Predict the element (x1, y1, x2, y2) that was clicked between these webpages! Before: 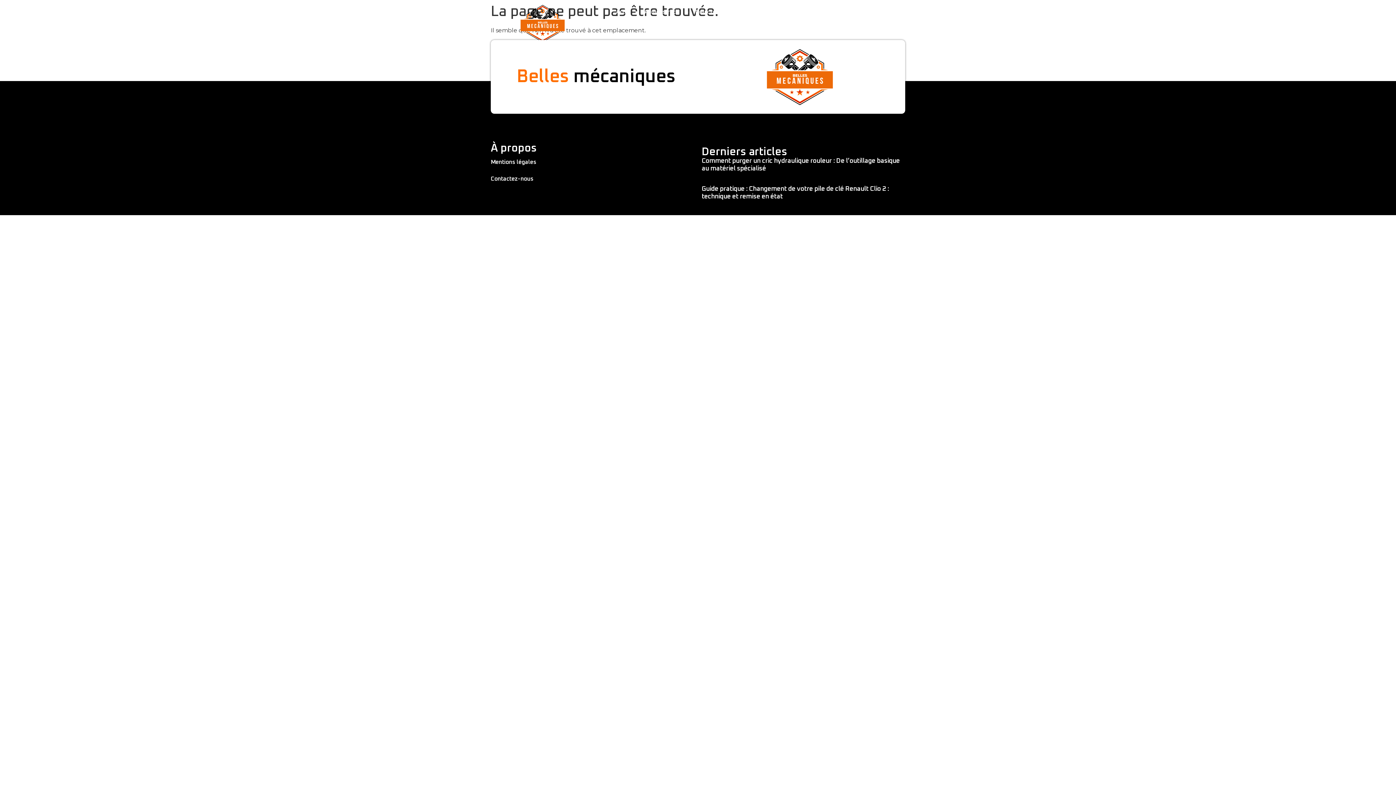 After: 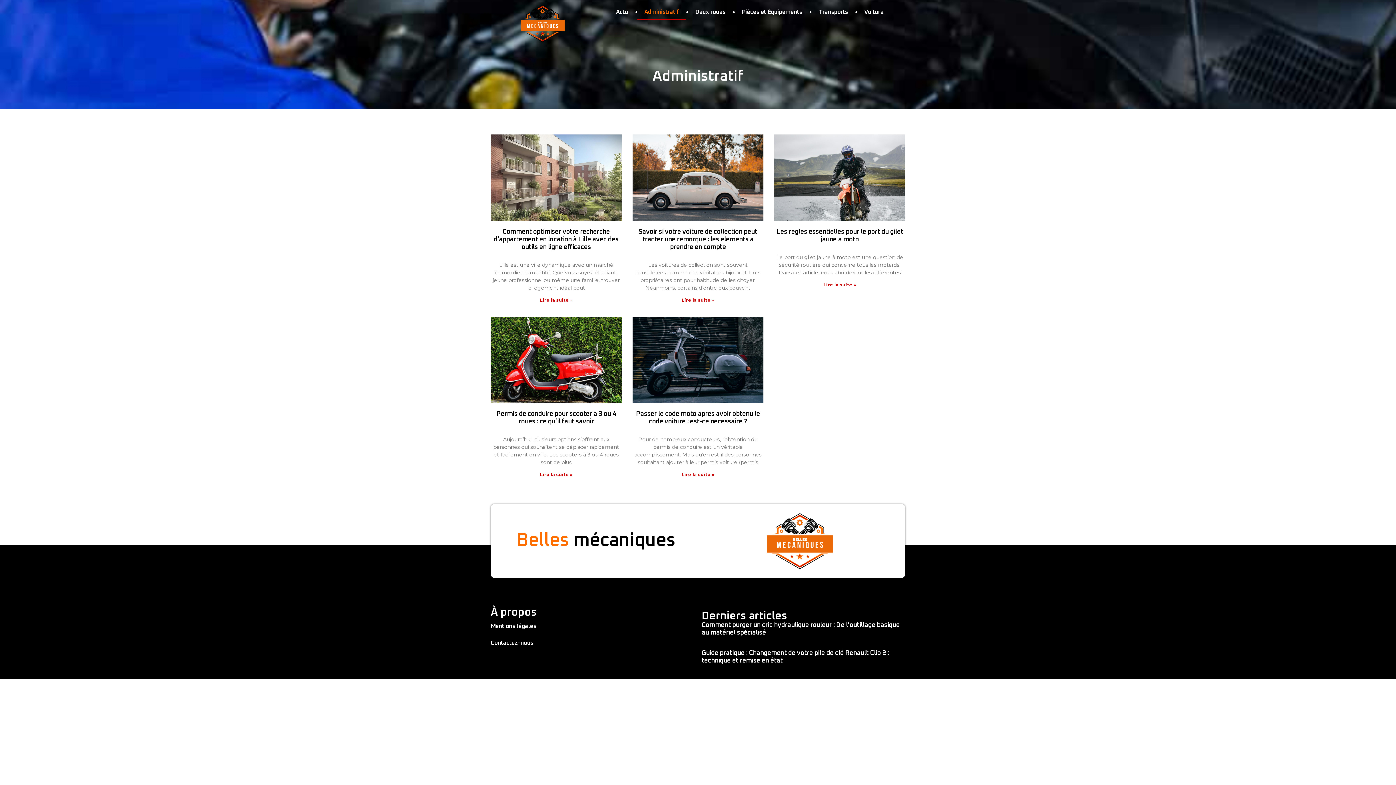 Action: bbox: (637, 3, 686, 20) label: Administratif